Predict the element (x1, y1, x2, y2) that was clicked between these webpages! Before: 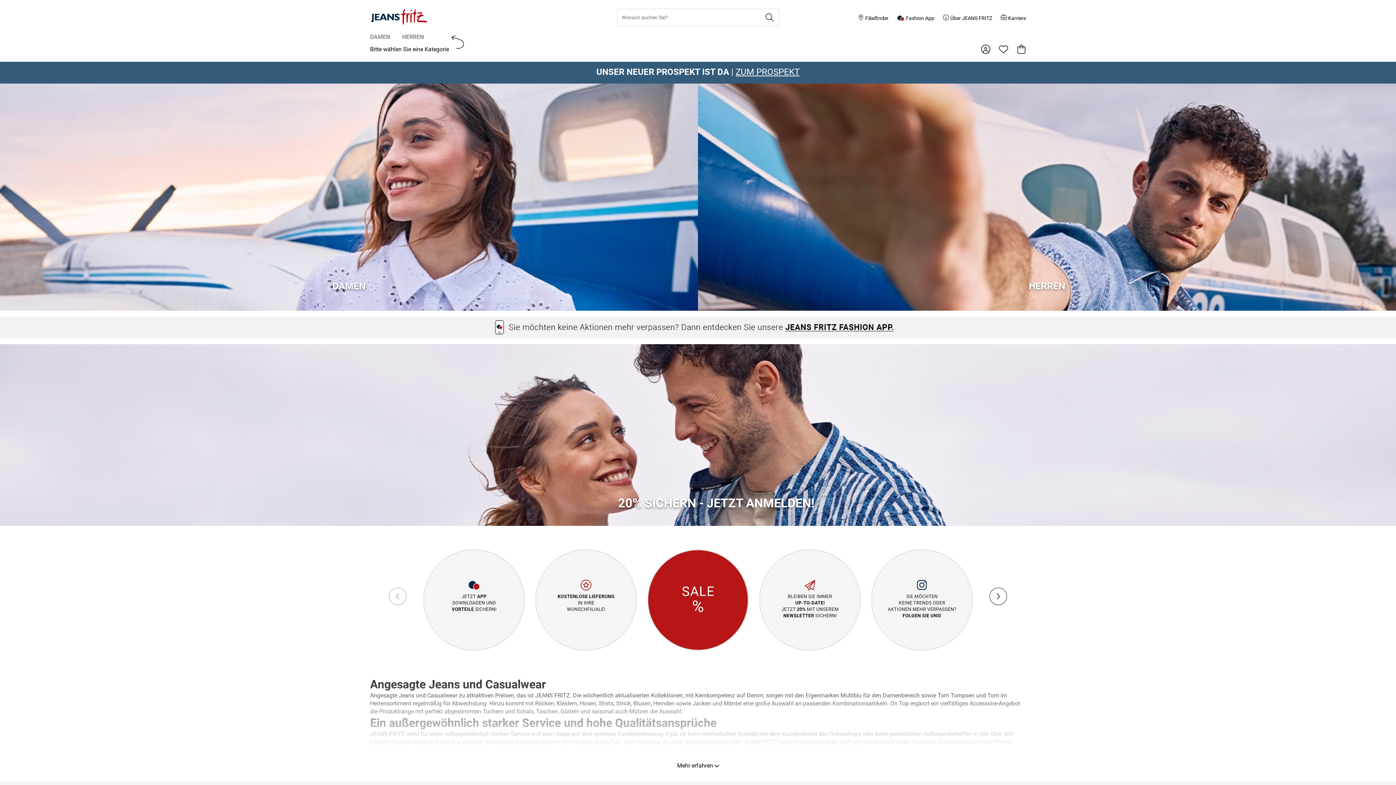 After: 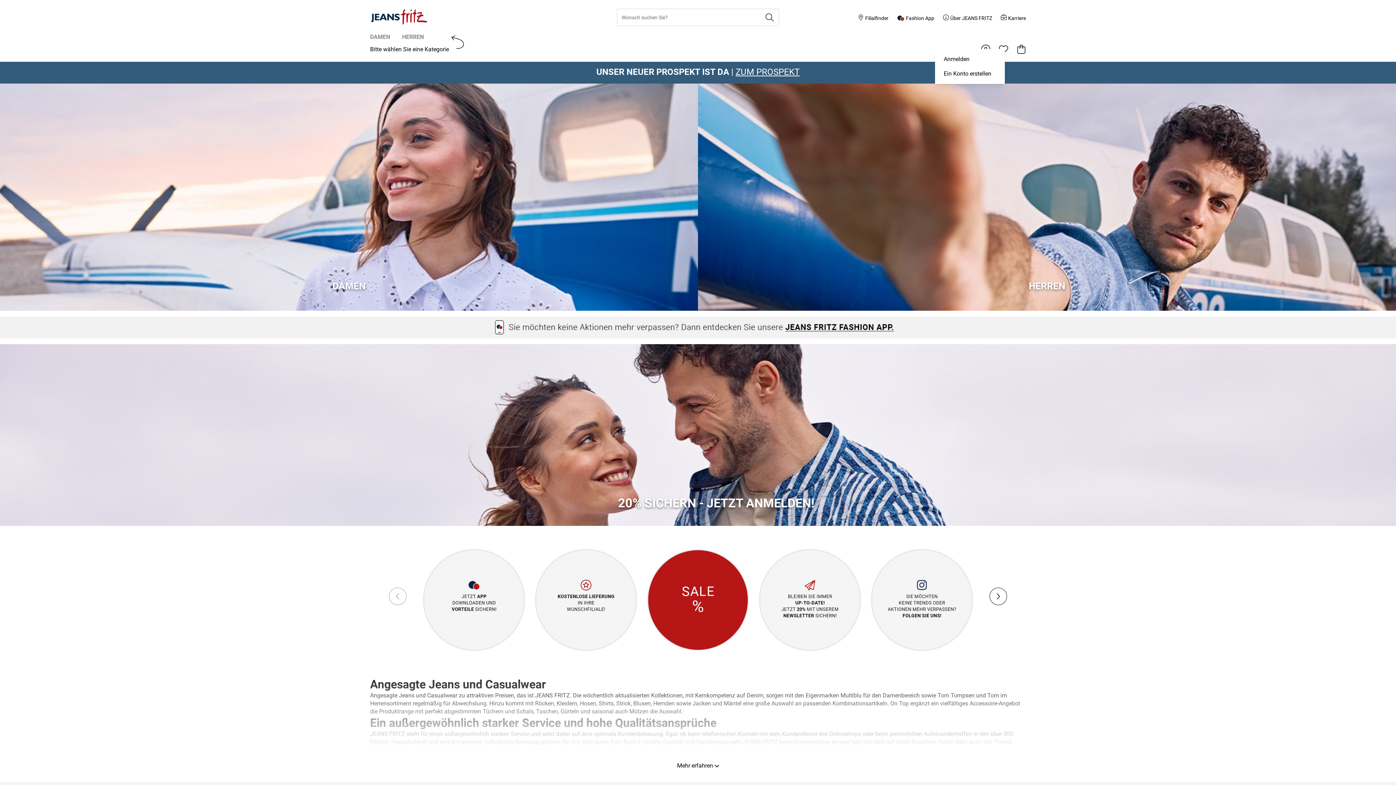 Action: label: Mein Konto bbox: (981, 44, 990, 53)